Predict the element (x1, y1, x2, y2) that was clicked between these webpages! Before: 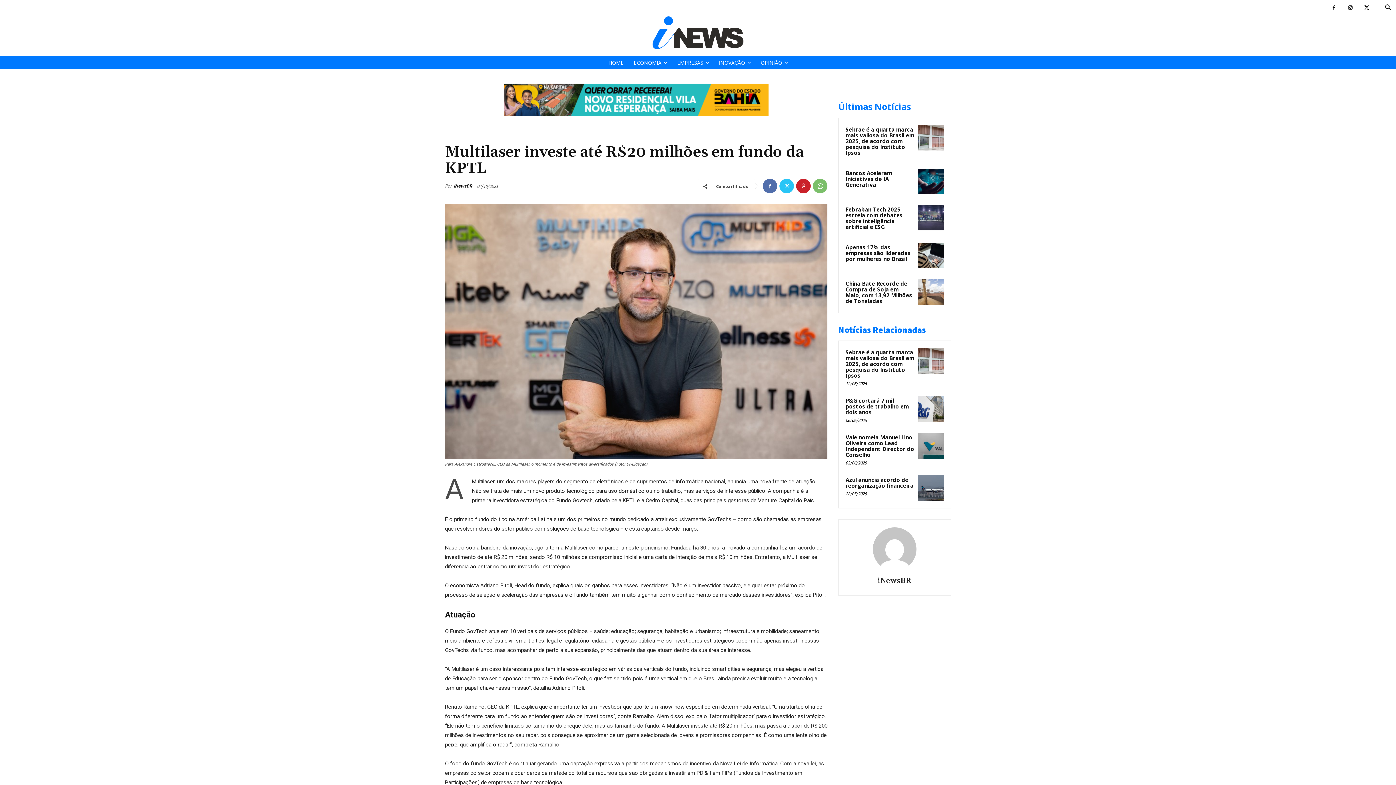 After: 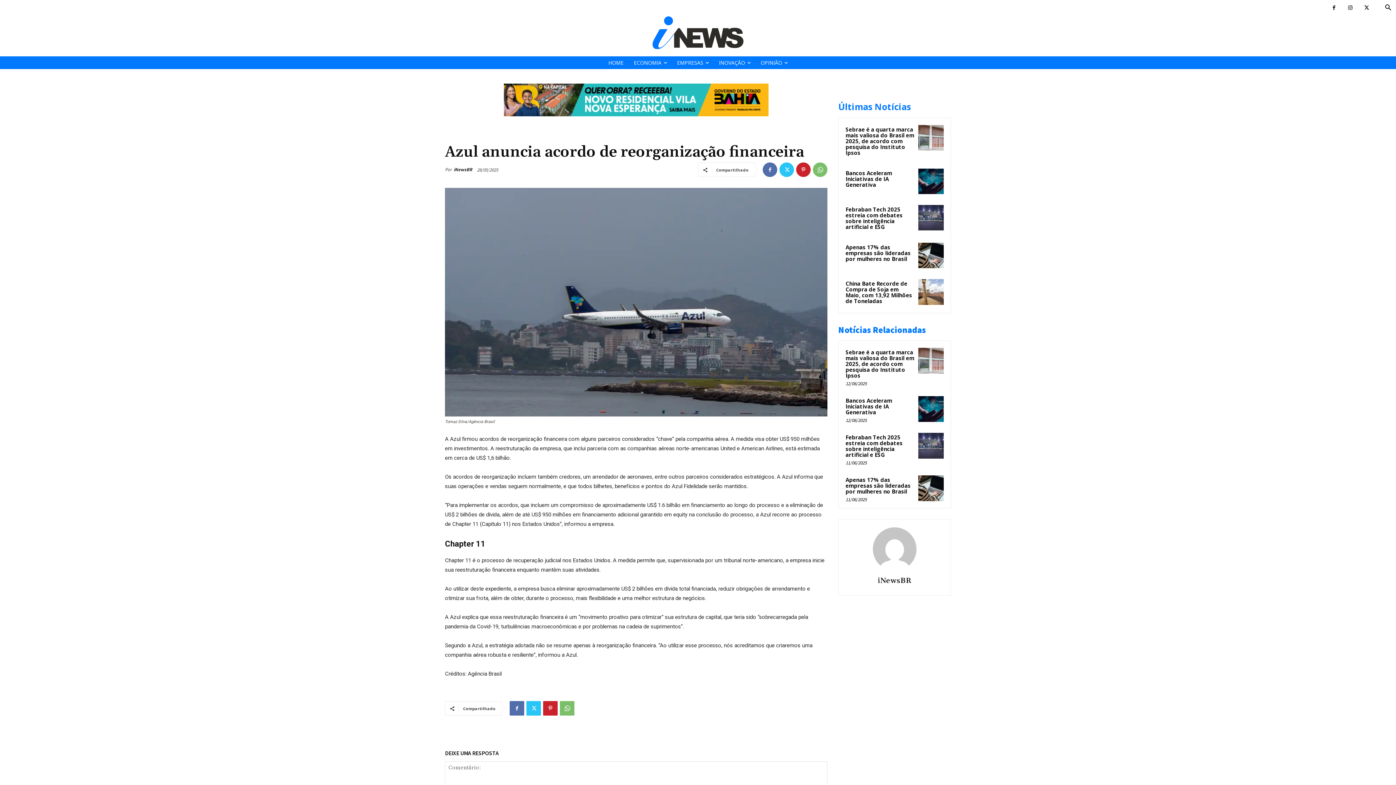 Action: bbox: (918, 475, 944, 501)